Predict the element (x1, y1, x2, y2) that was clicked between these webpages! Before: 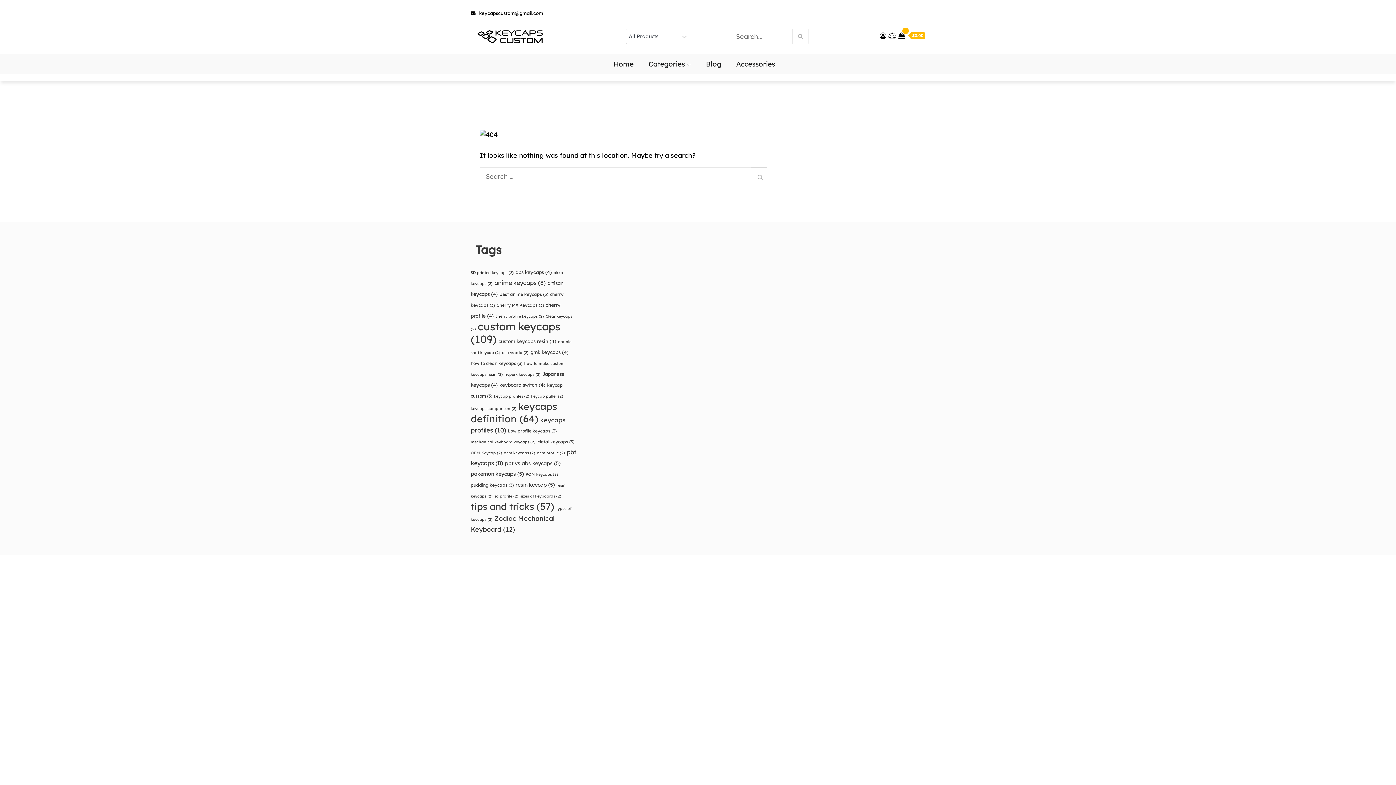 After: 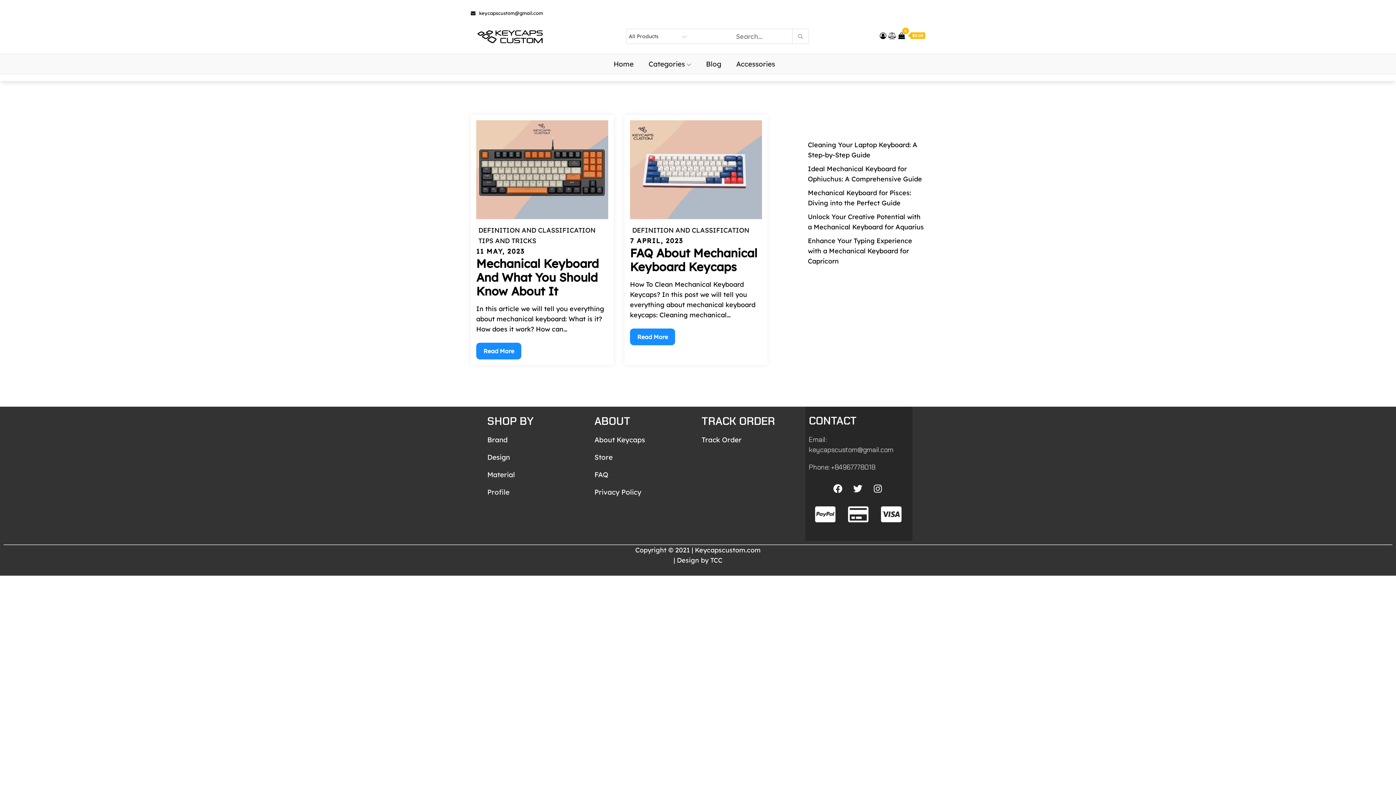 Action: label: mechanical keyboard keycaps (2 items) bbox: (470, 439, 535, 444)